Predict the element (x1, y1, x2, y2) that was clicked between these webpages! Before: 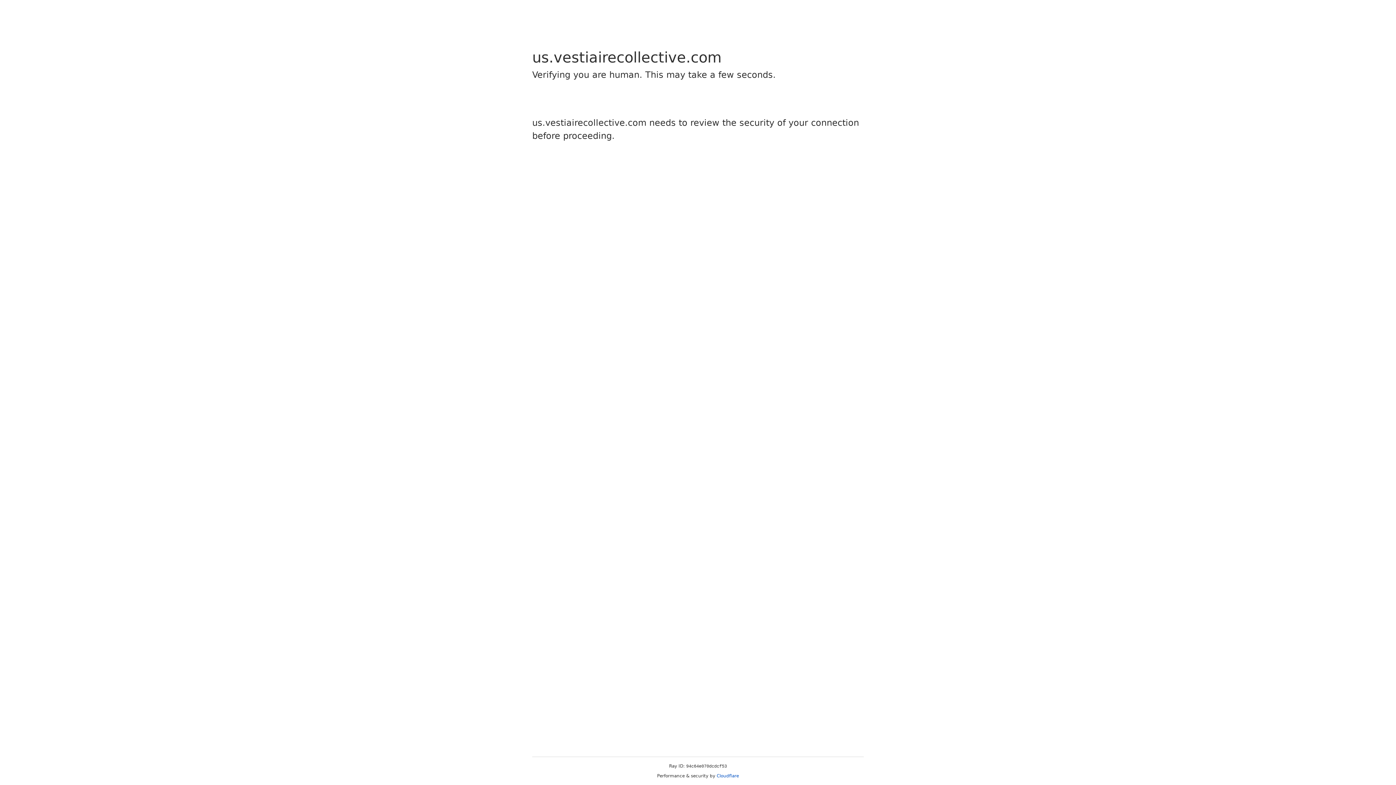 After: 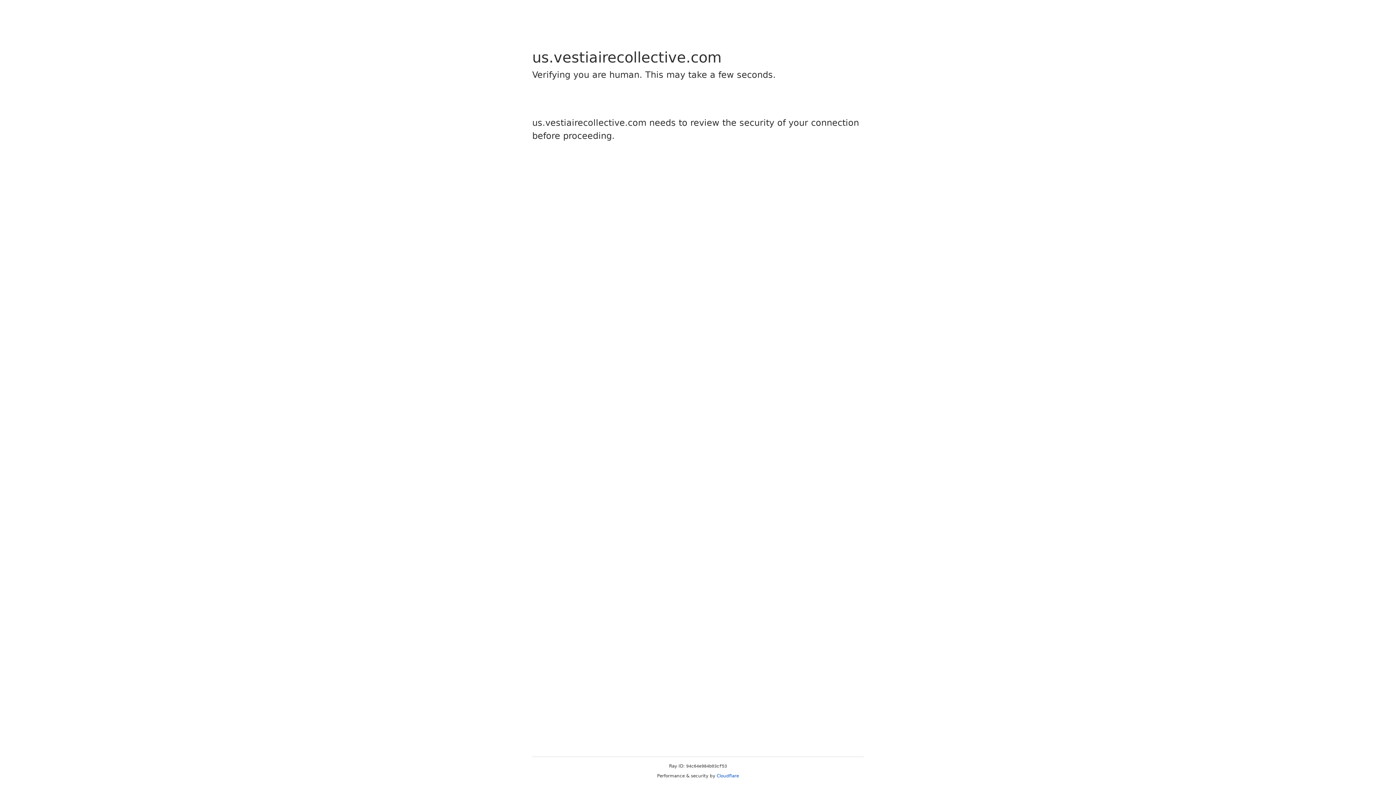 Action: label: Cloudflare bbox: (716, 773, 739, 778)